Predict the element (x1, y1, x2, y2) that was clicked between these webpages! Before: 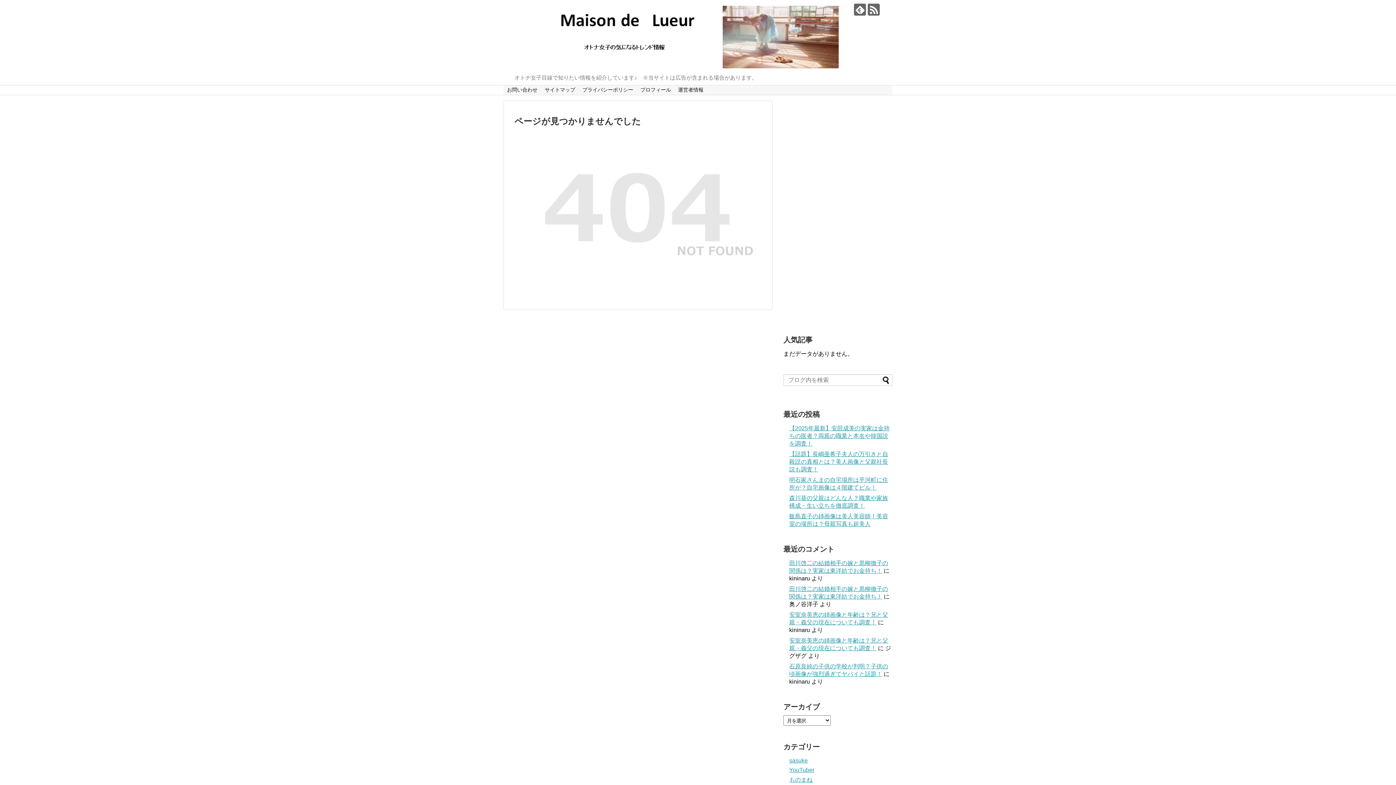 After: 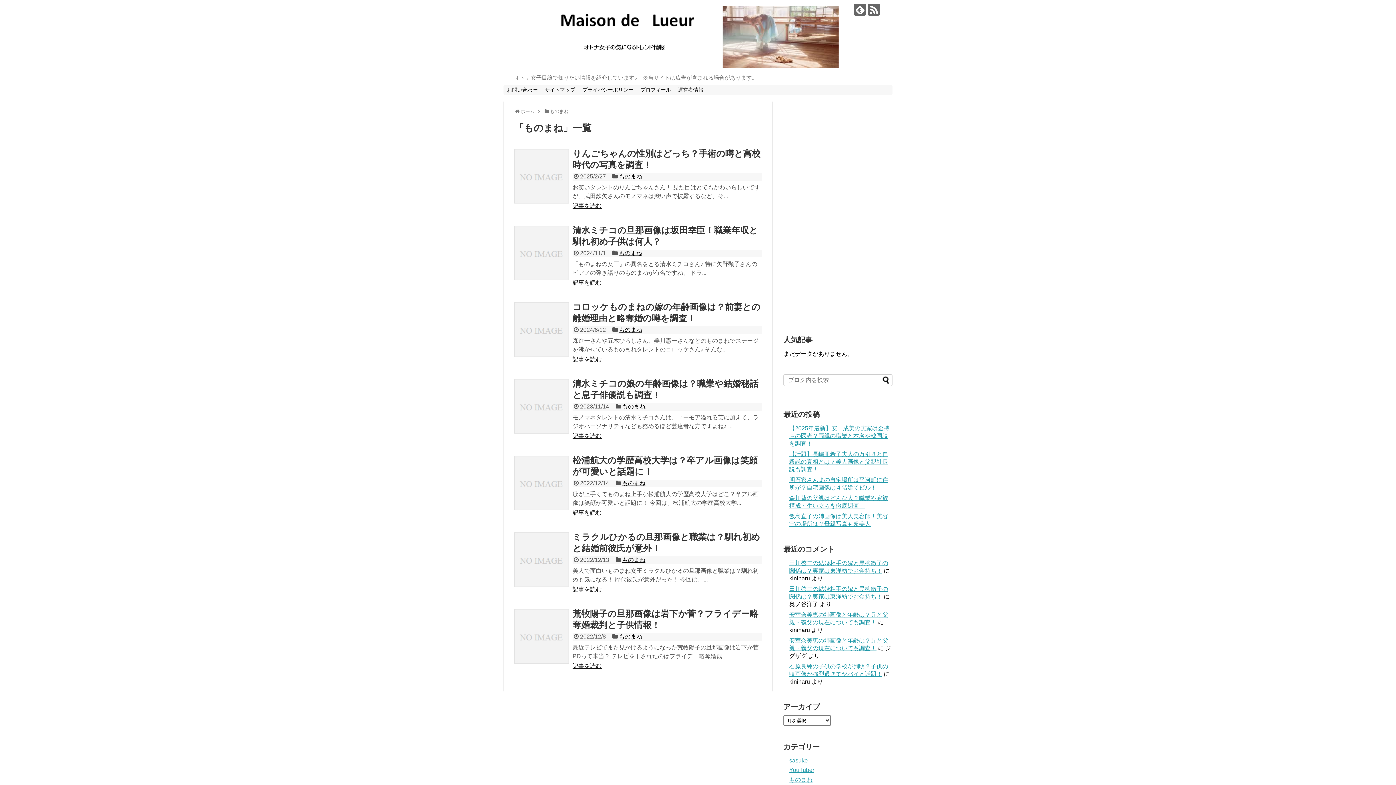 Action: bbox: (789, 777, 812, 783) label: ものまね